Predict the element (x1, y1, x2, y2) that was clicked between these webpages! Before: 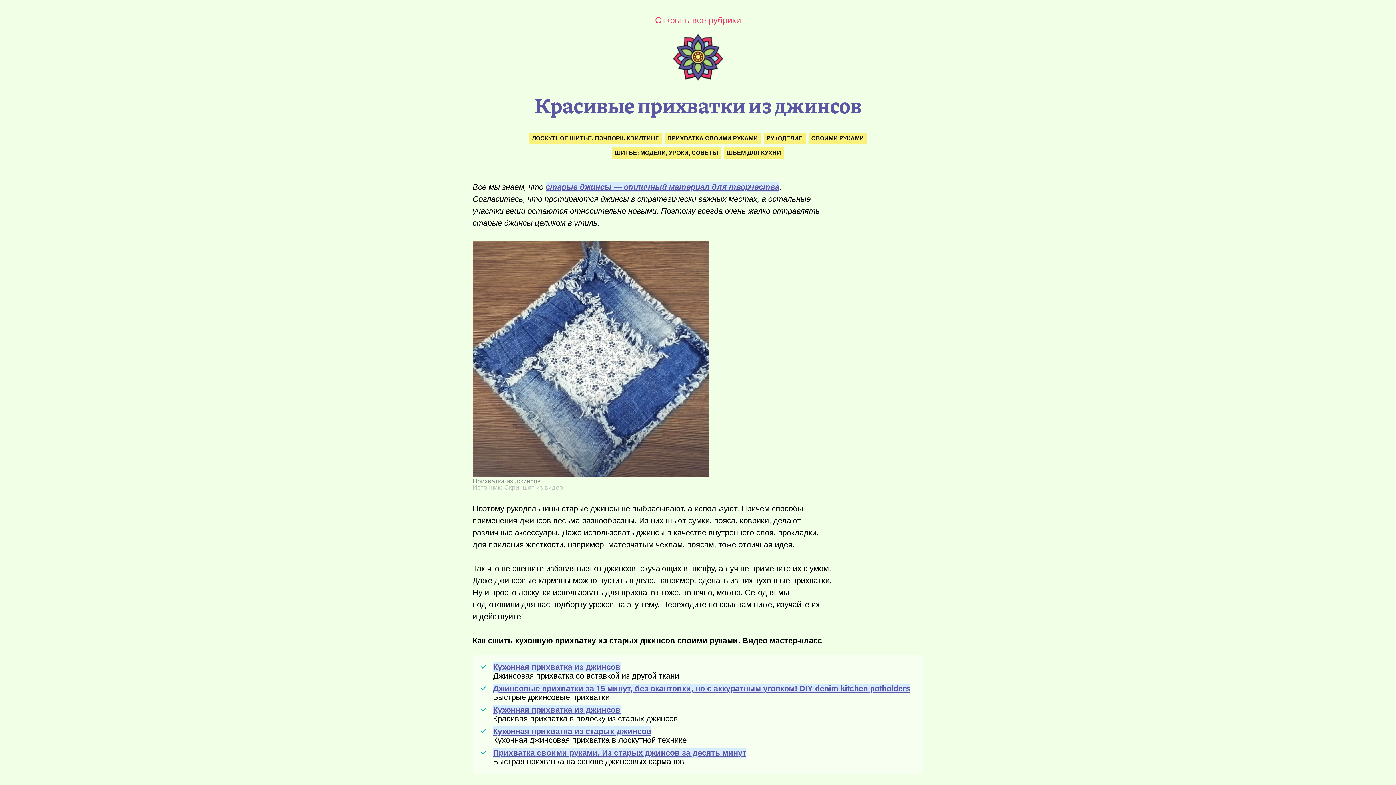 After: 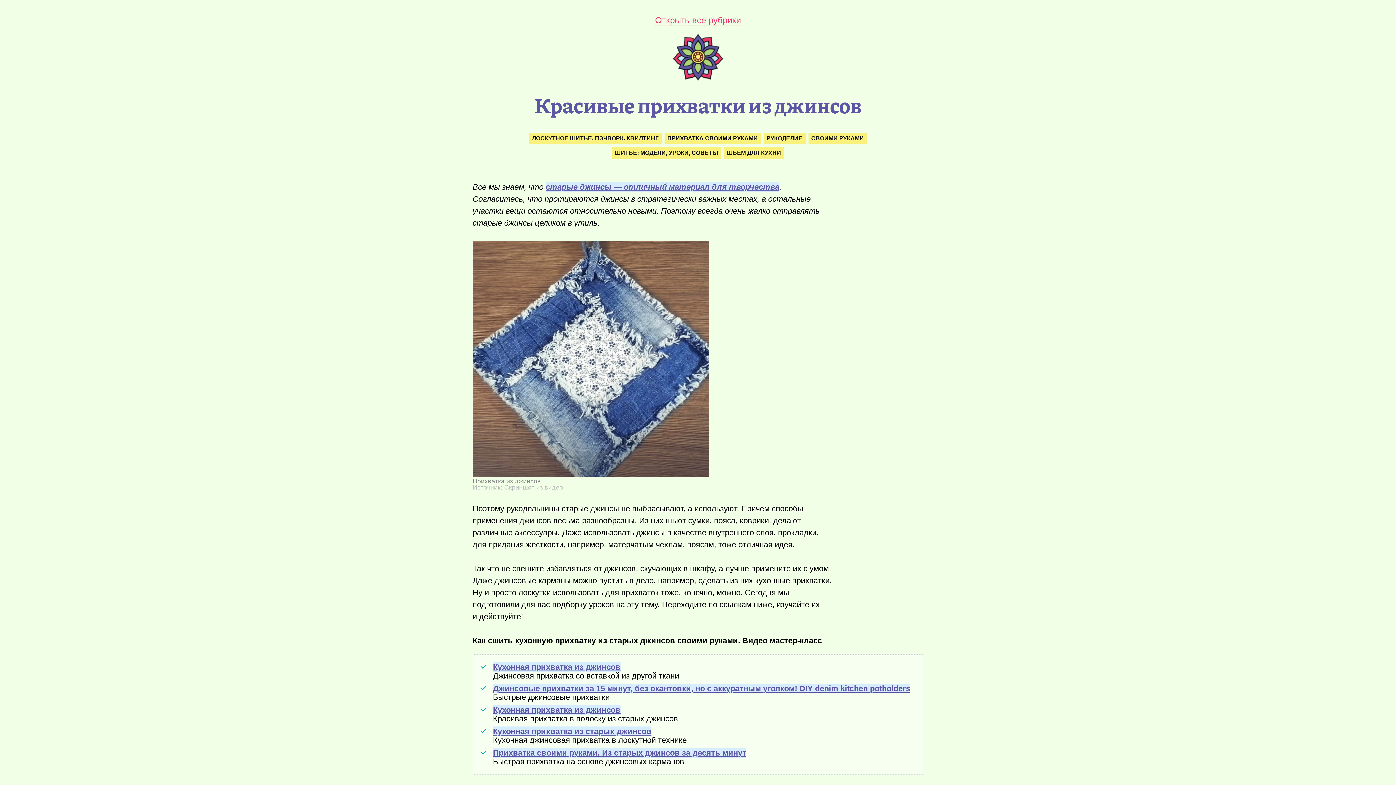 Action: bbox: (493, 705, 620, 715) label: Кухонная прихватка из джинсов